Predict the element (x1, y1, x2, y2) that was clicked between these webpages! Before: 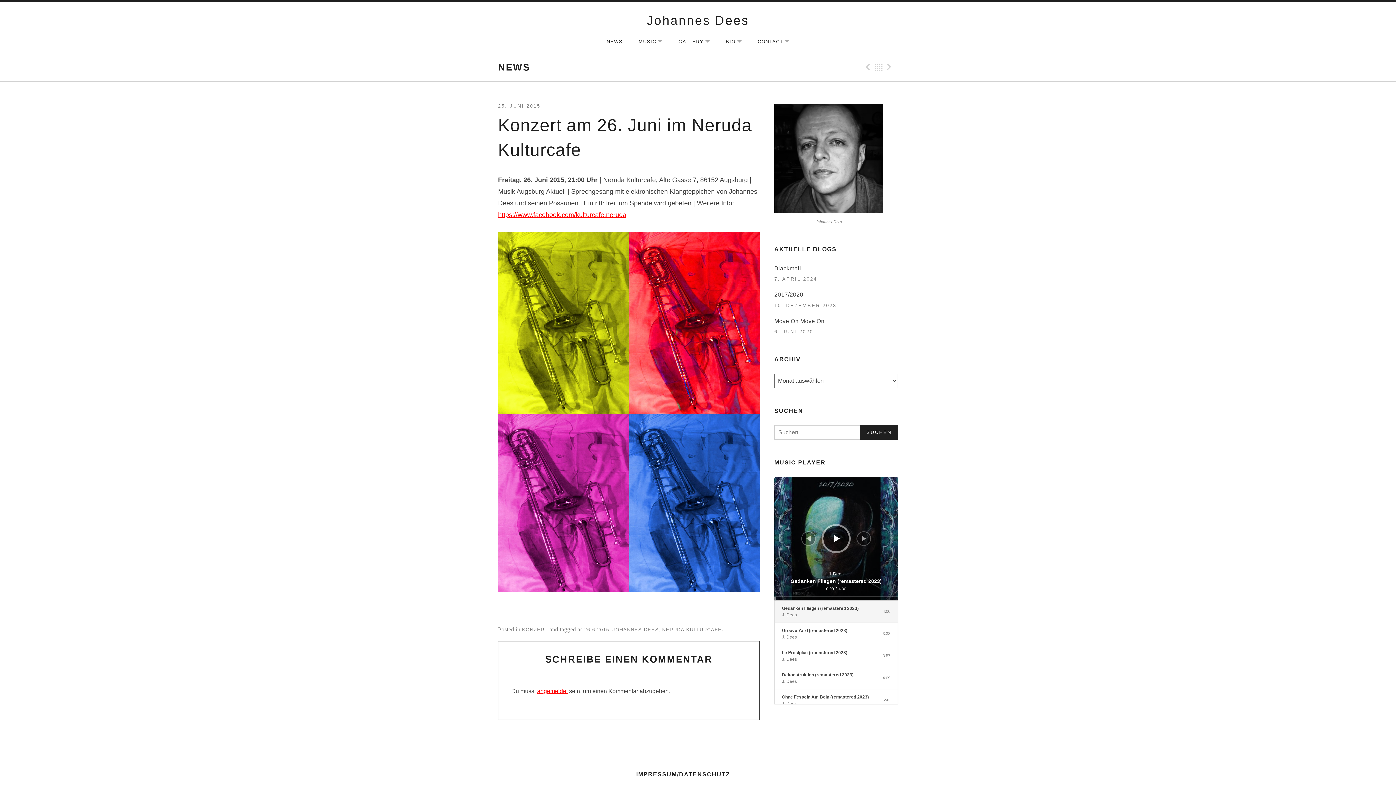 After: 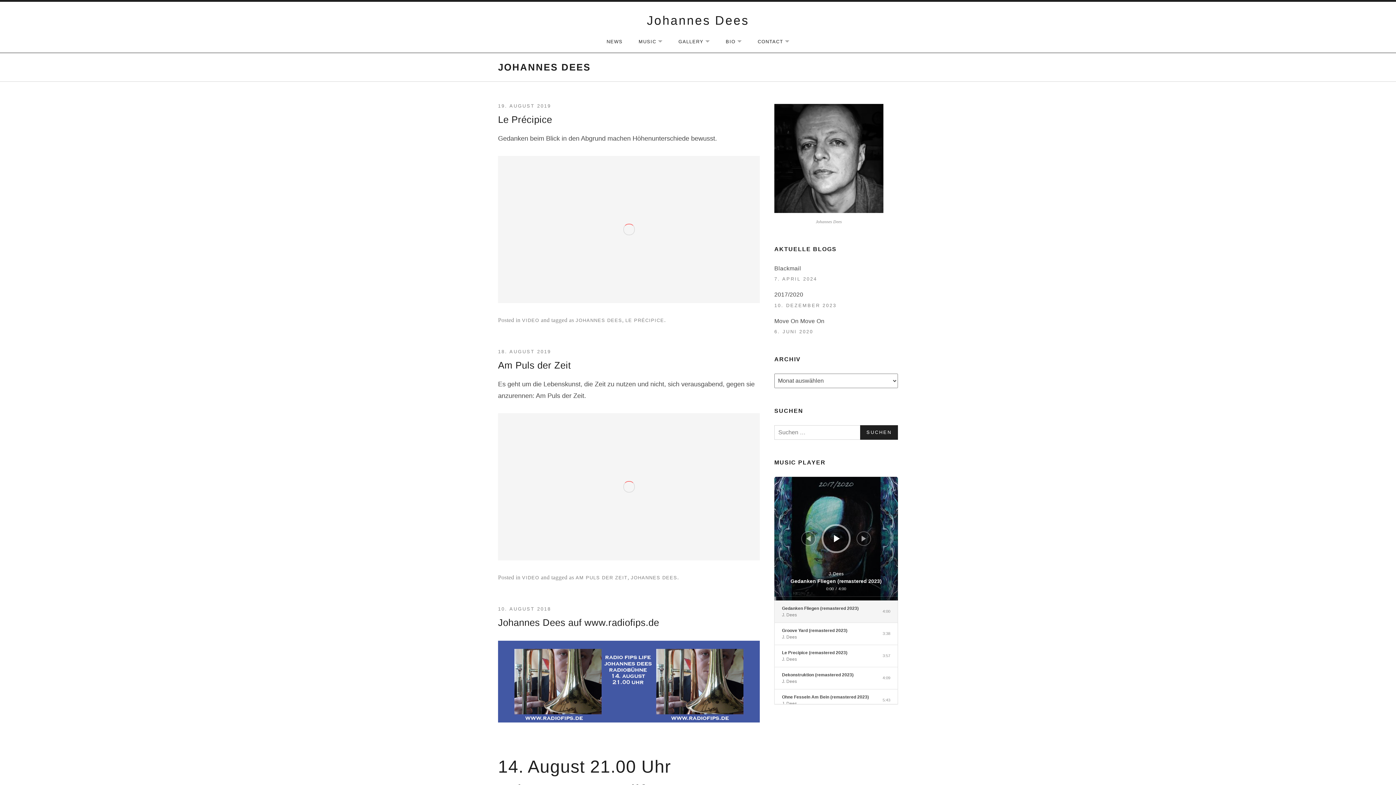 Action: bbox: (612, 627, 659, 632) label: JOHANNES DEES